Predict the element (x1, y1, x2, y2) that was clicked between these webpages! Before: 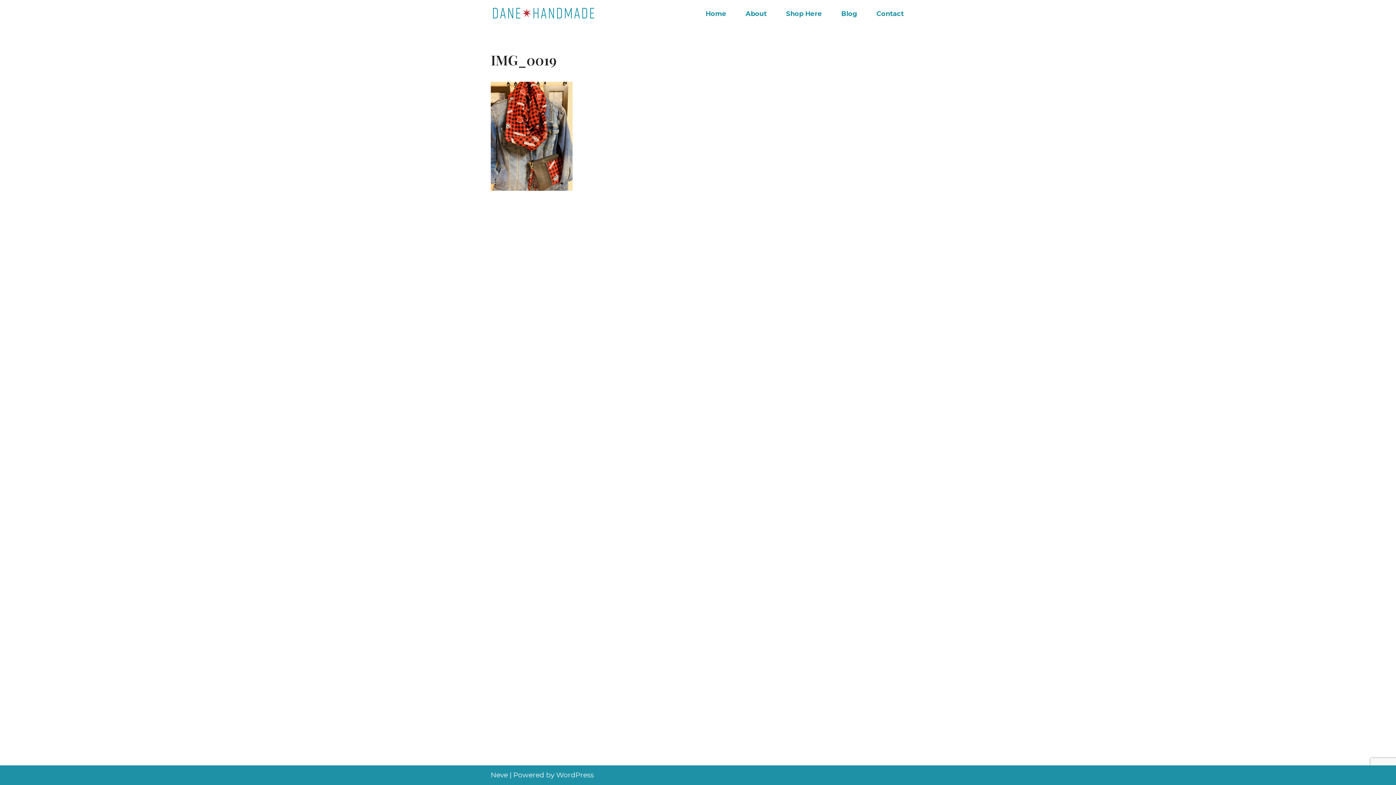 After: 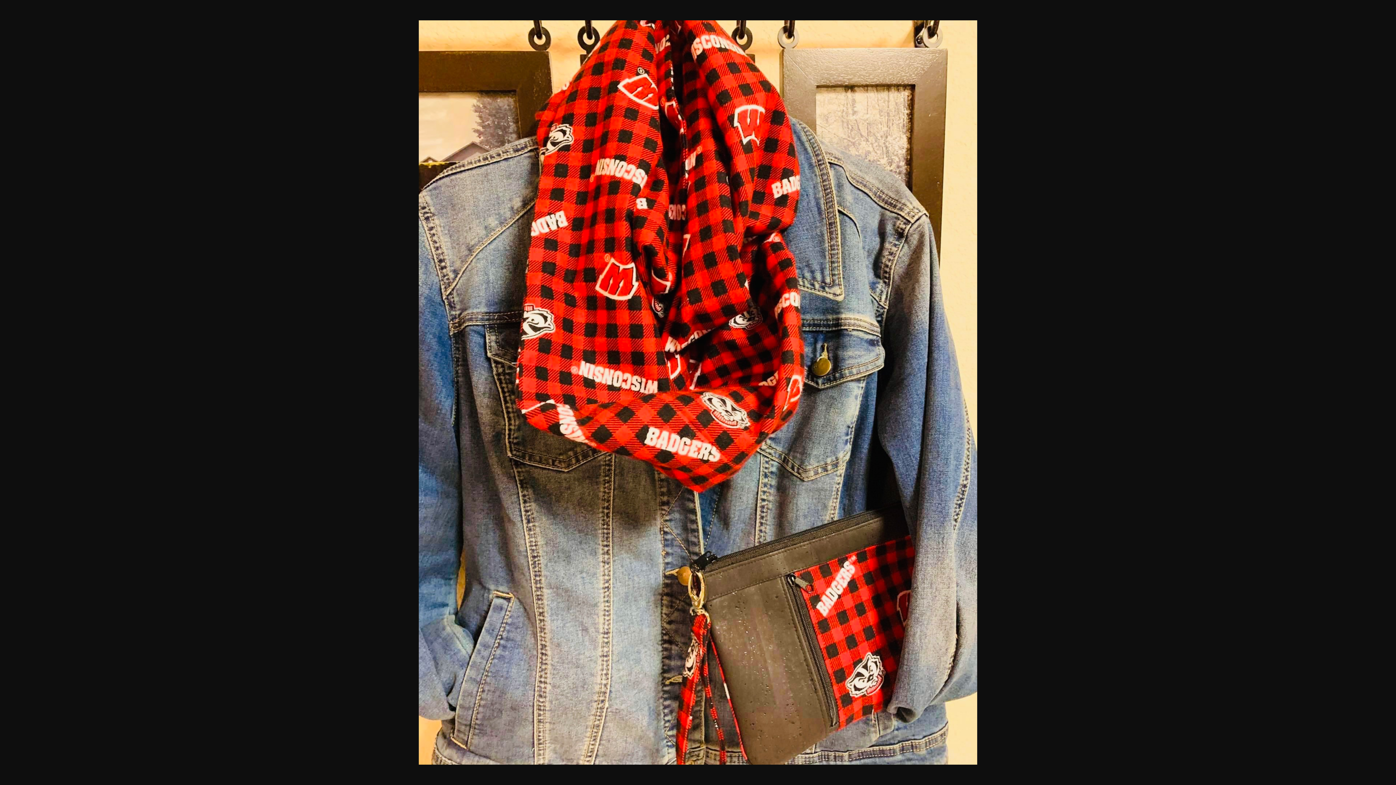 Action: bbox: (490, 184, 572, 192)